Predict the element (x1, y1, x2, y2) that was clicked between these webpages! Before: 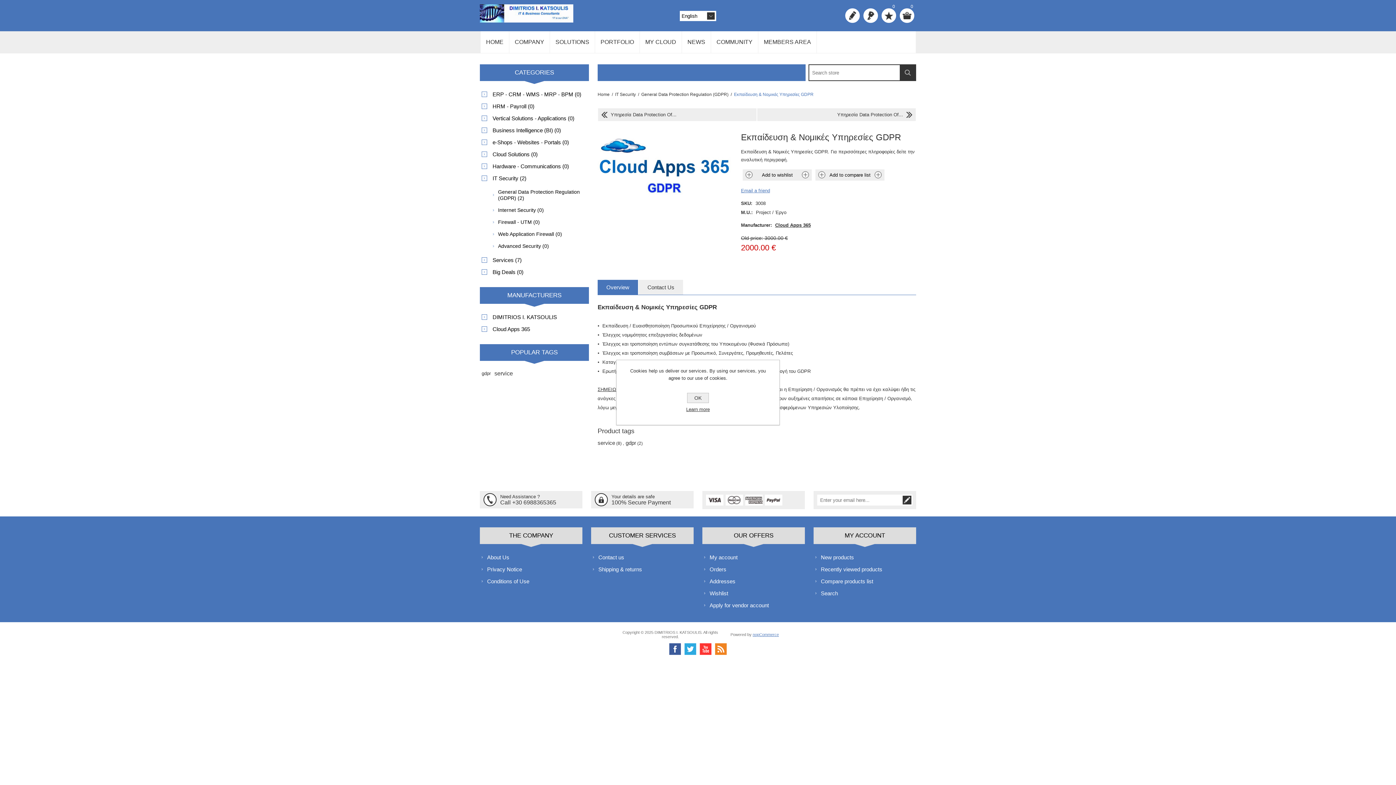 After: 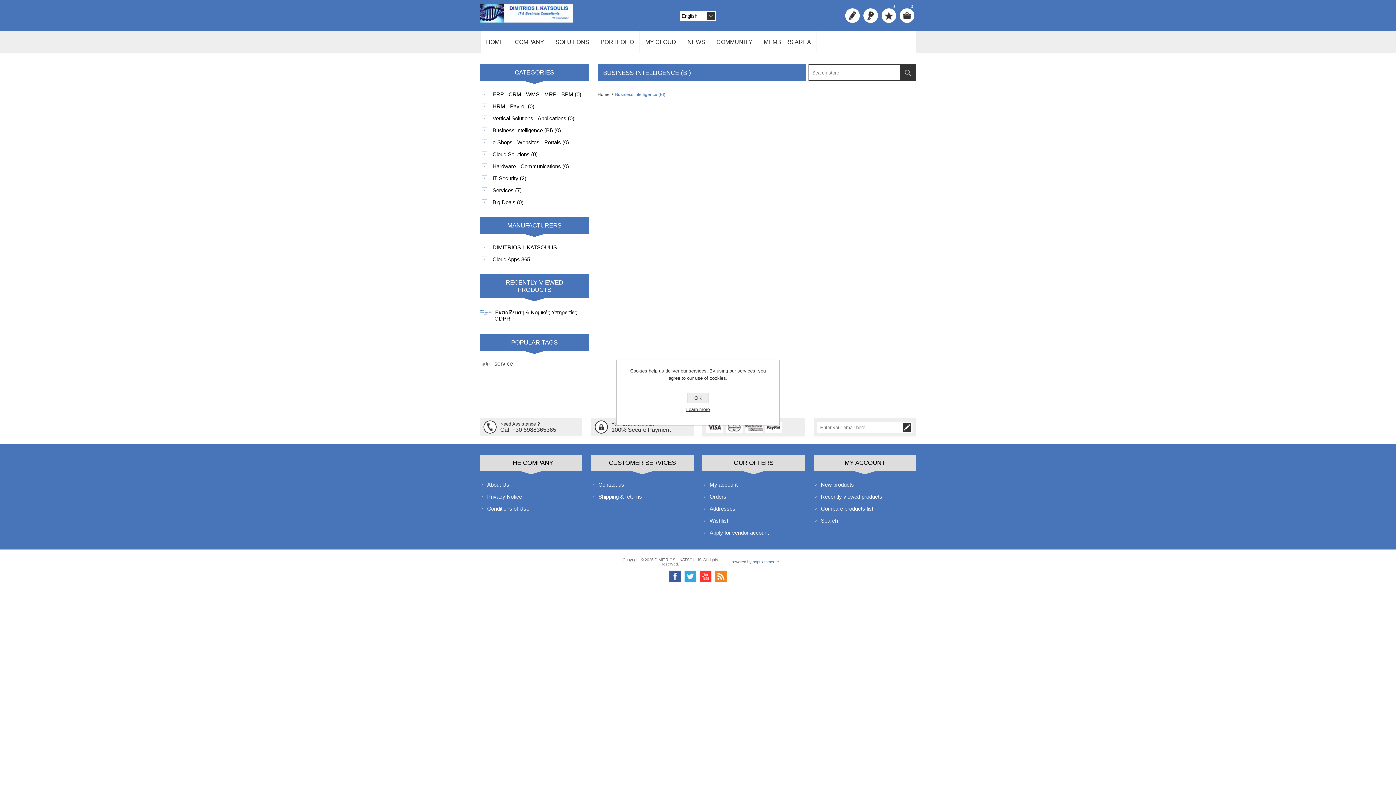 Action: label: Business Intelligence (BI) (0) bbox: (480, 124, 589, 136)